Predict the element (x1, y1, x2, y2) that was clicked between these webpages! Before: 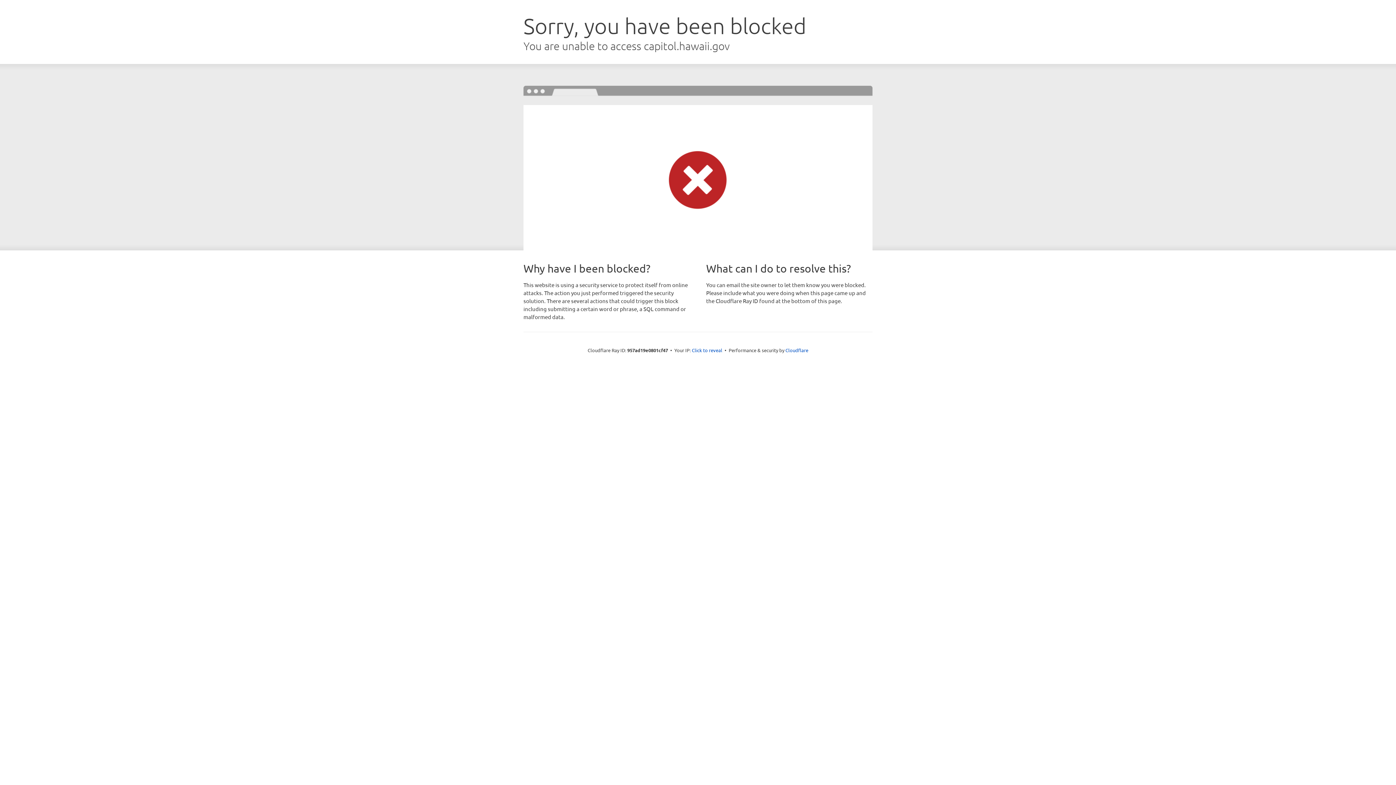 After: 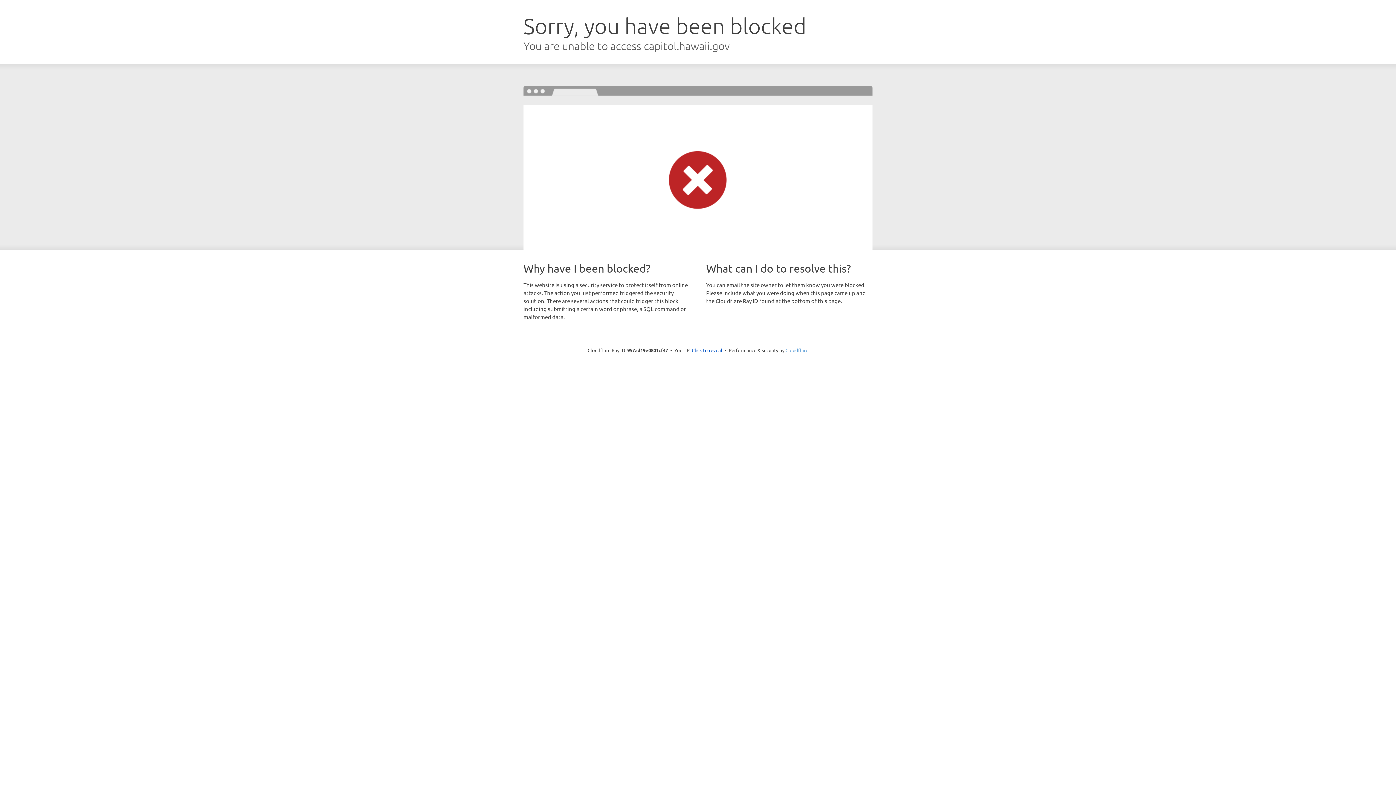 Action: label: Cloudflare bbox: (785, 347, 808, 353)